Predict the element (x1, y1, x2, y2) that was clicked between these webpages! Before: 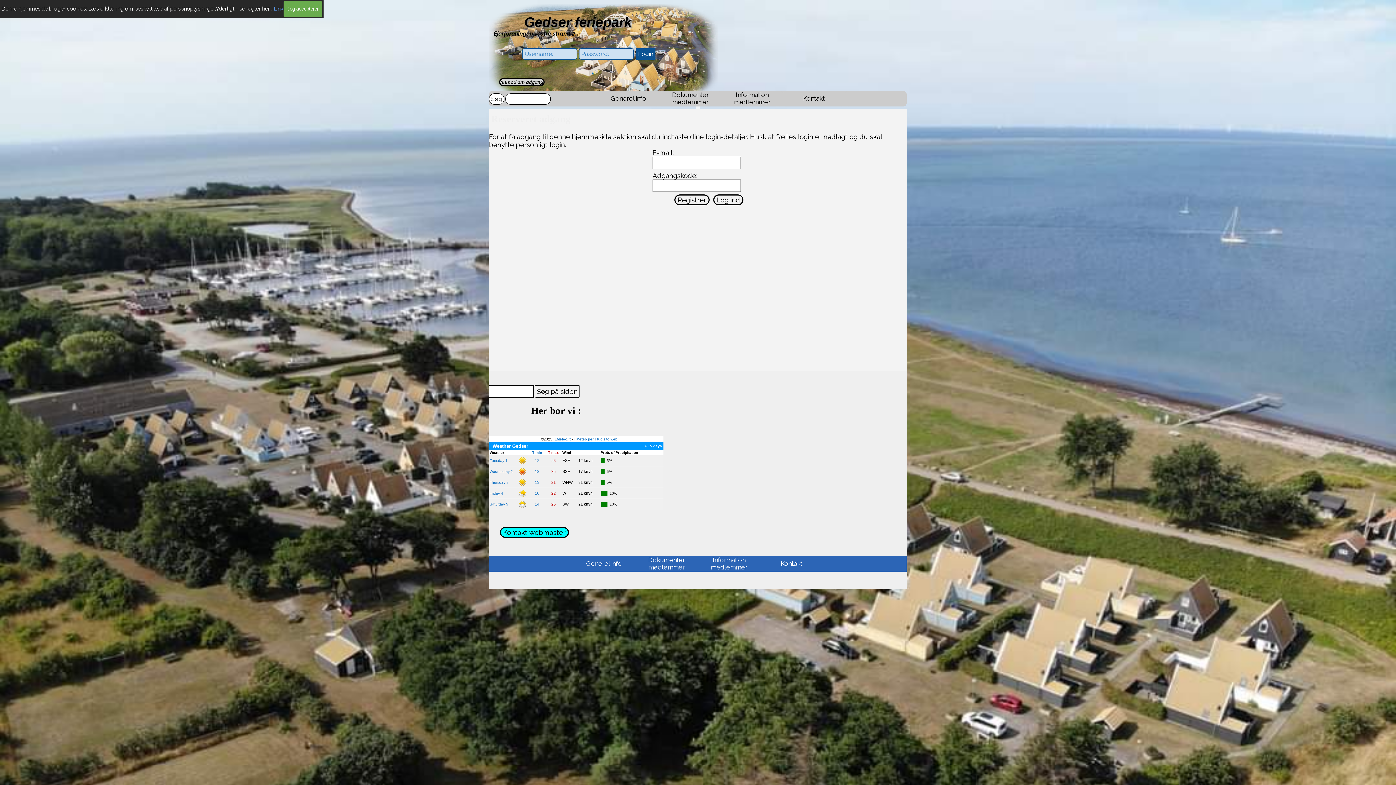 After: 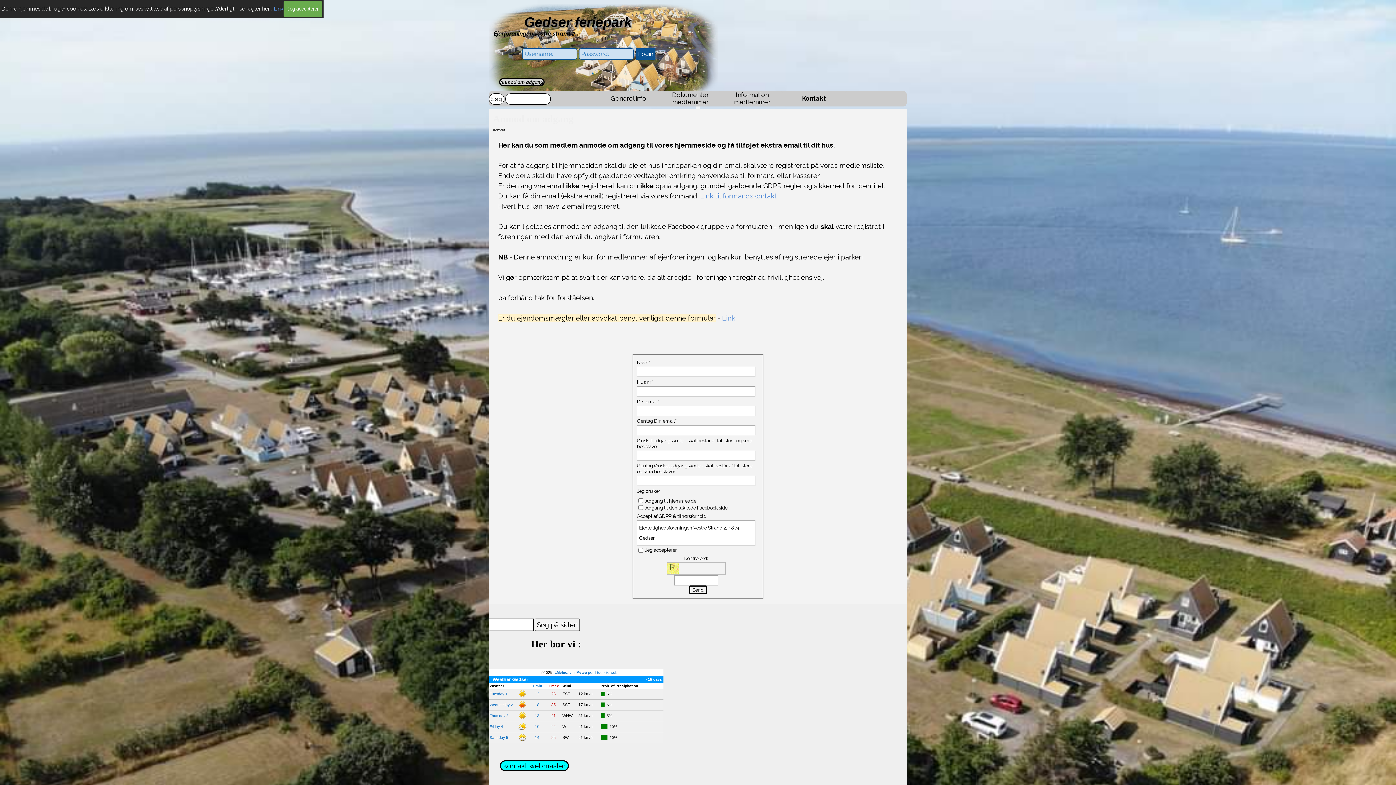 Action: bbox: (499, 78, 544, 86) label: Anmod om adgang